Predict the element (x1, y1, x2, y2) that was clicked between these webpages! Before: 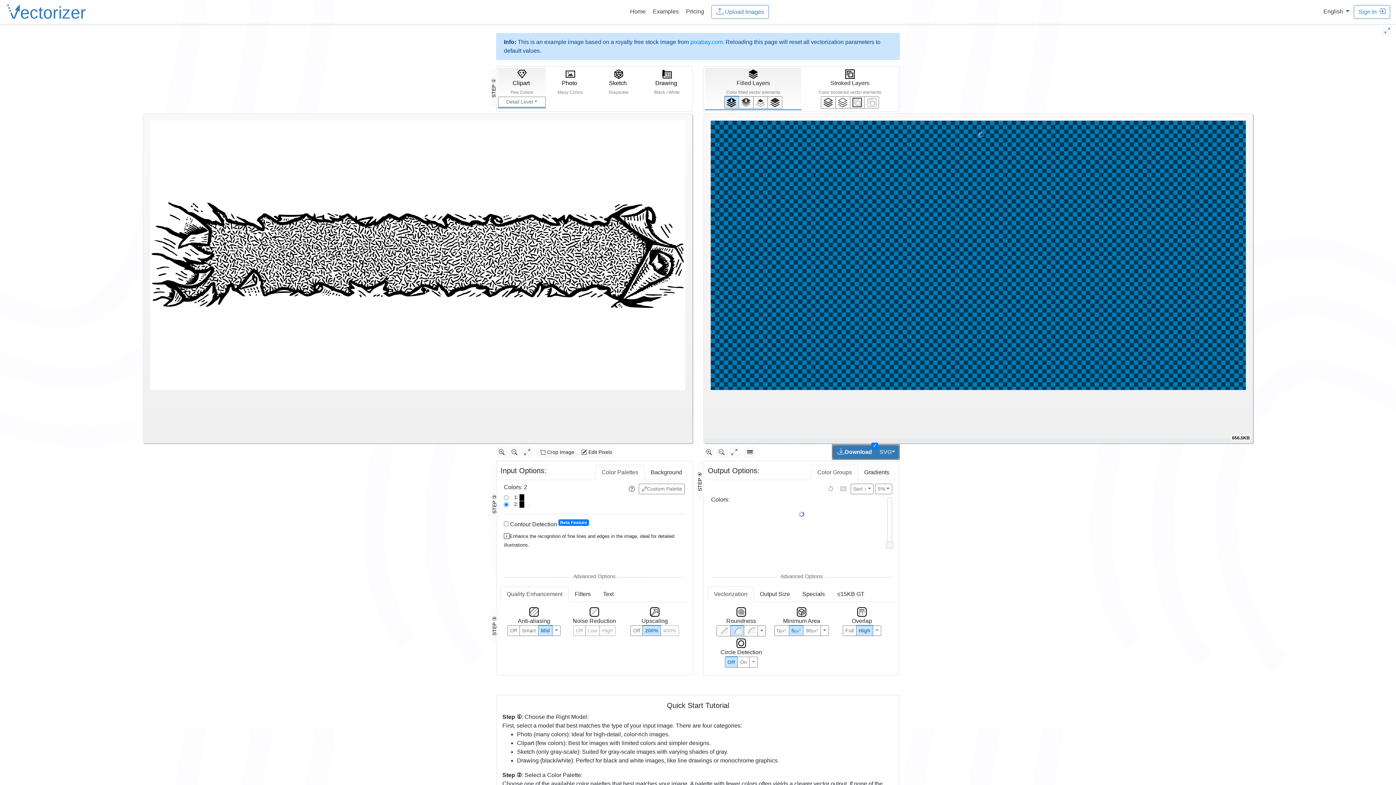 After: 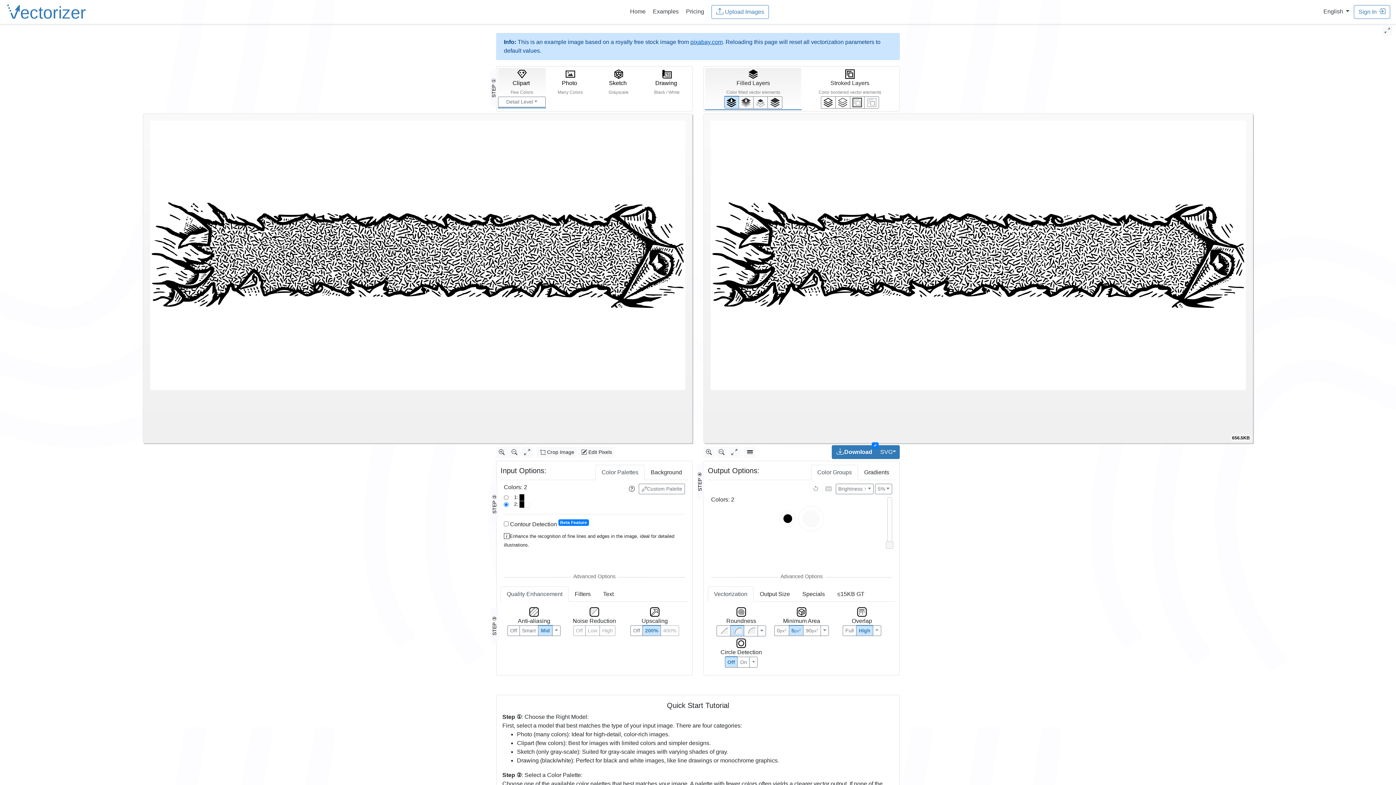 Action: bbox: (690, 38, 722, 45) label: pixabay.com